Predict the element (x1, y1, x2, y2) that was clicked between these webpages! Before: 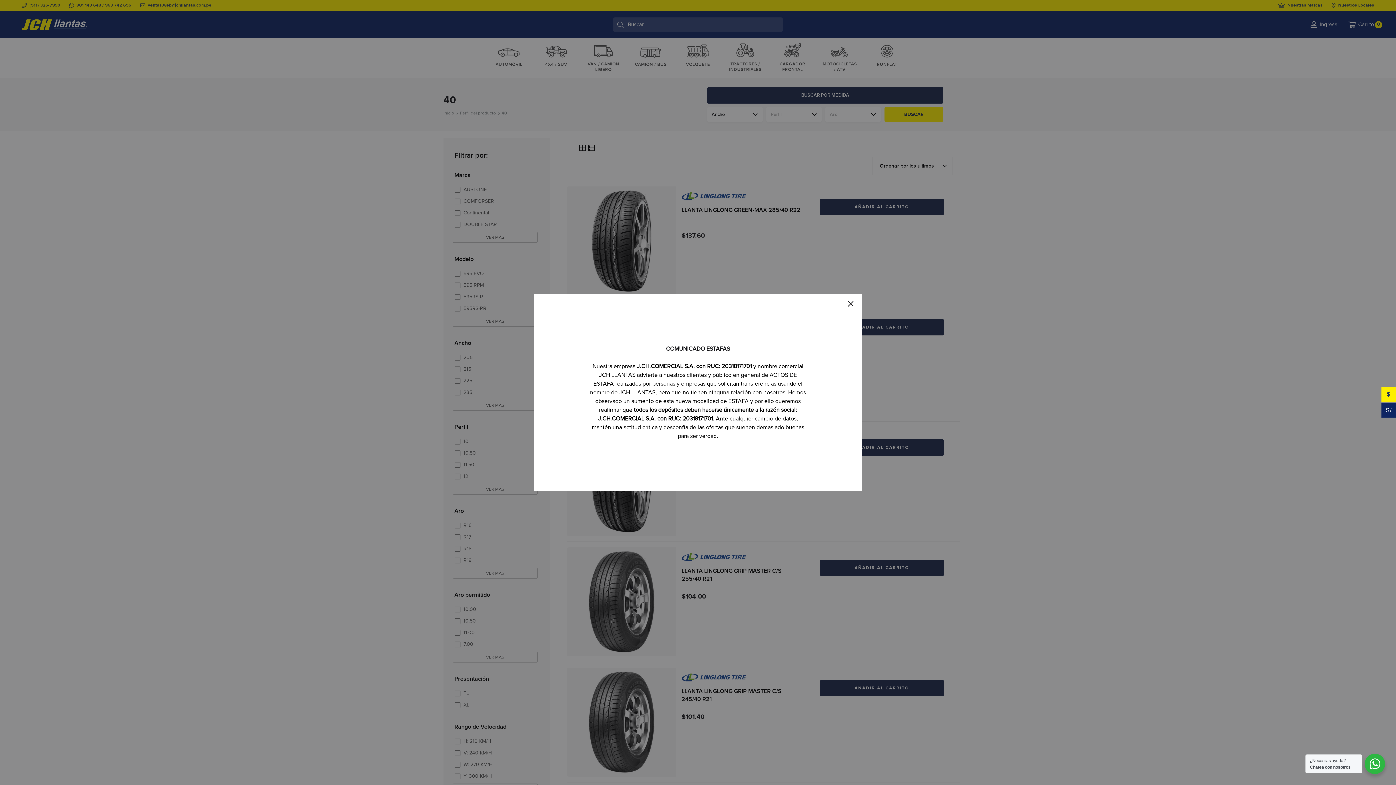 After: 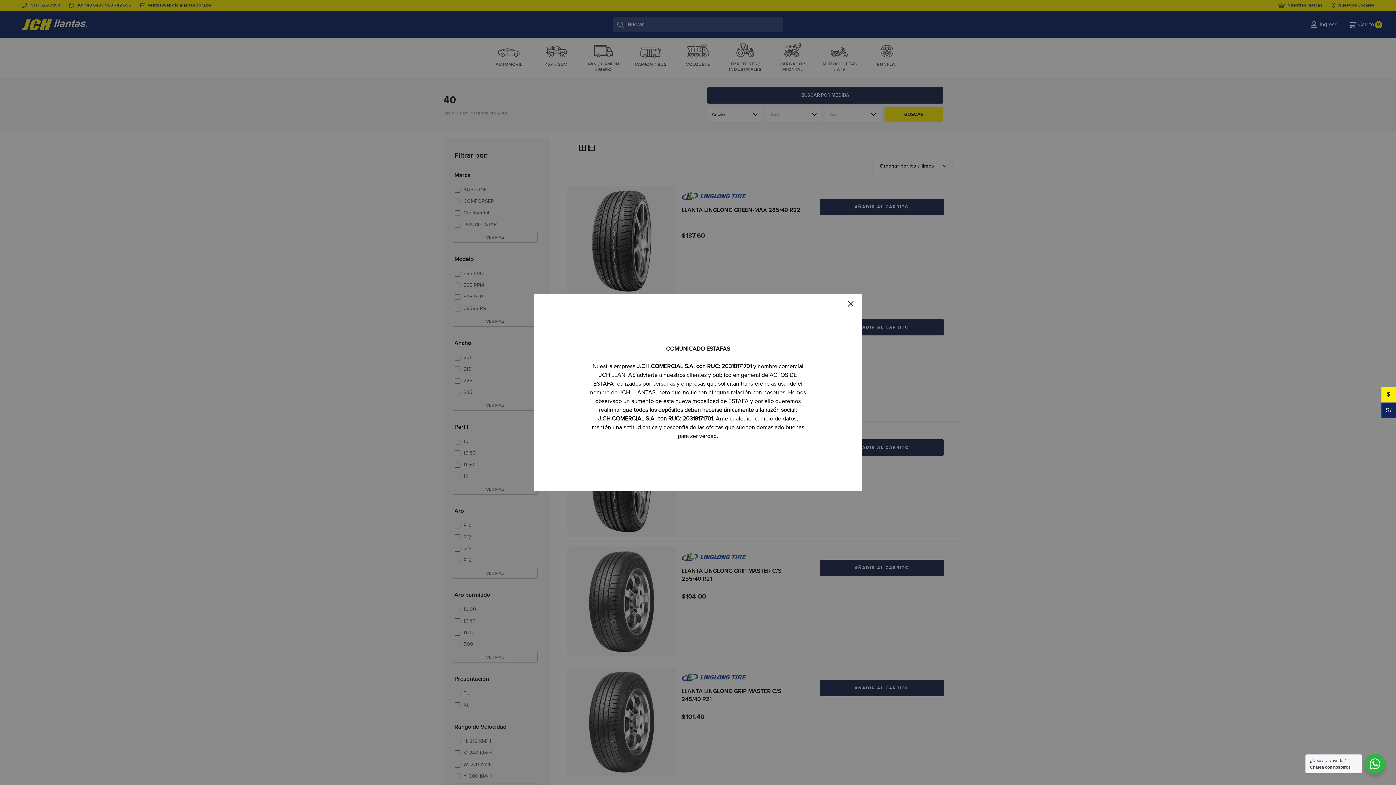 Action: bbox: (590, 363, 806, 439) label: Nuestra empresa J.CH.COMERCIAL S.A. con RUC: 20318171701 y nombre comercial
JCH LLANTAS advierte a nuestros clientes y público en general de ACTOS DE ESTAFA realizados por personas y empresas que solicitan transferencias usando el nombre de JCH LLANTAS, pero que no tienen ninguna relación con nosotros. Hemos observado un aumento de esta nueva modalidad de ESTAFA y por ello queremos reafirmar que todos los depósitos deben hacerse únicamente a la razón social: J.CH.COMERCIAL S.A. con RUC: 20318171701. Ante cualquier cambio de datos, mantén una actitud crítica y desconfía de las ofertas que suenen demasiado buenas para ser verdad.